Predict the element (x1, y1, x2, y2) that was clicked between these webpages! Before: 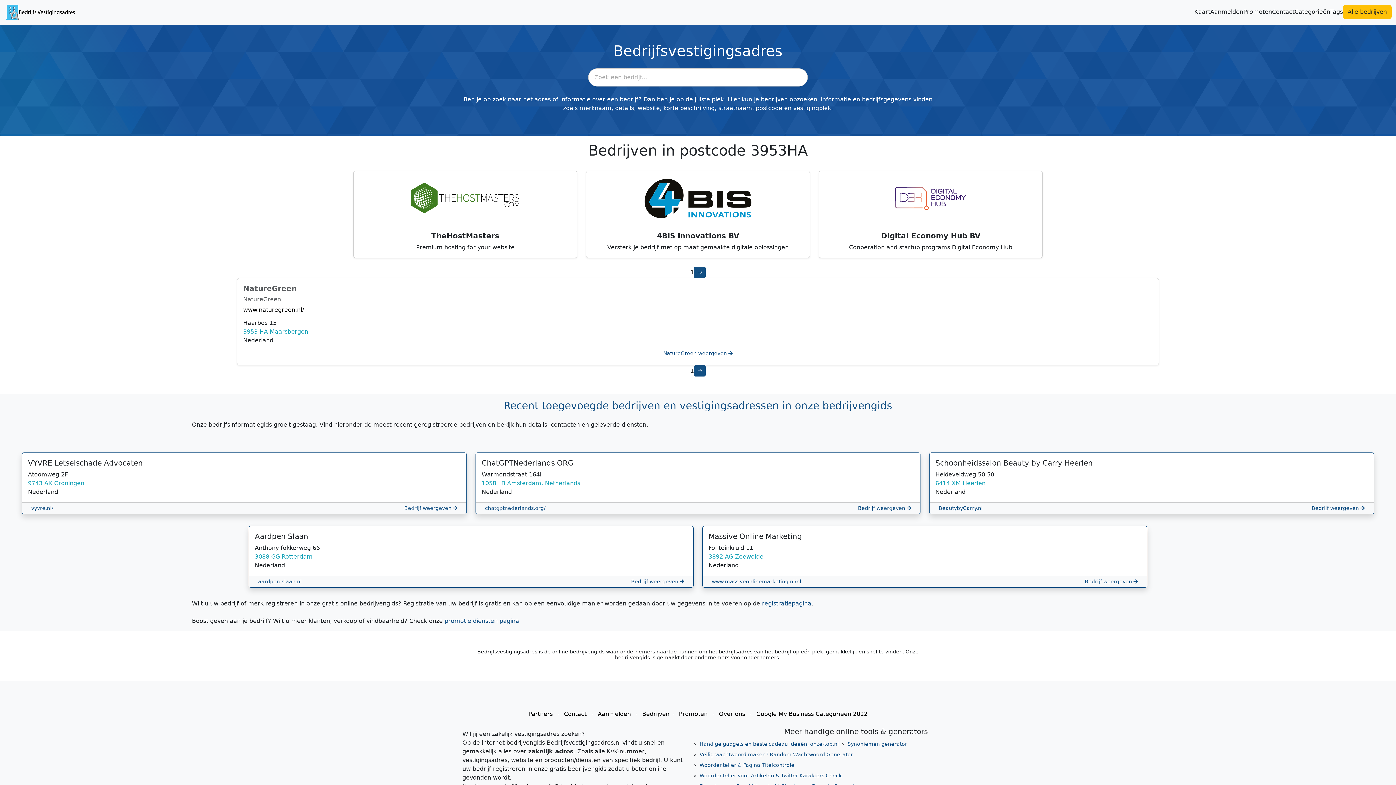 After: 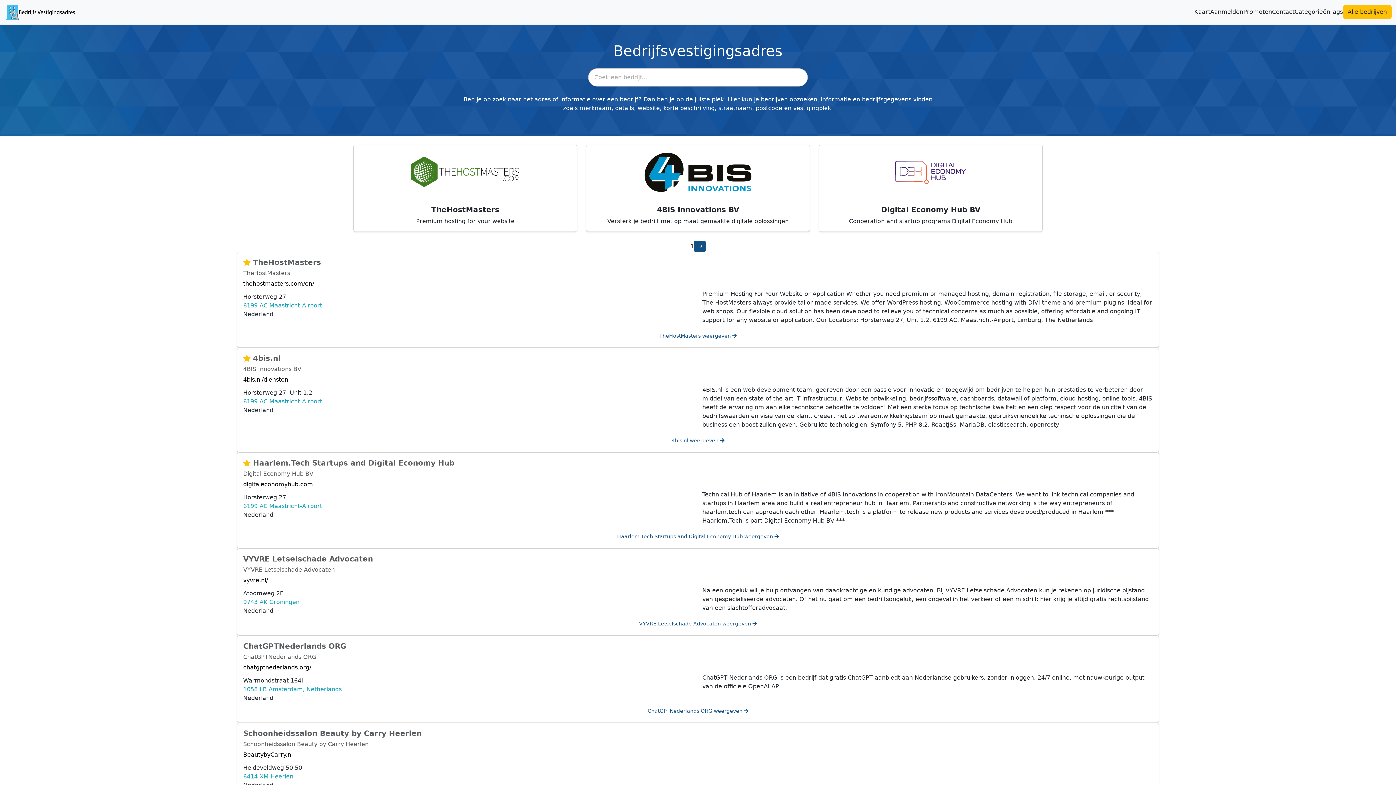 Action: label: Bedrijven bbox: (642, 710, 669, 717)